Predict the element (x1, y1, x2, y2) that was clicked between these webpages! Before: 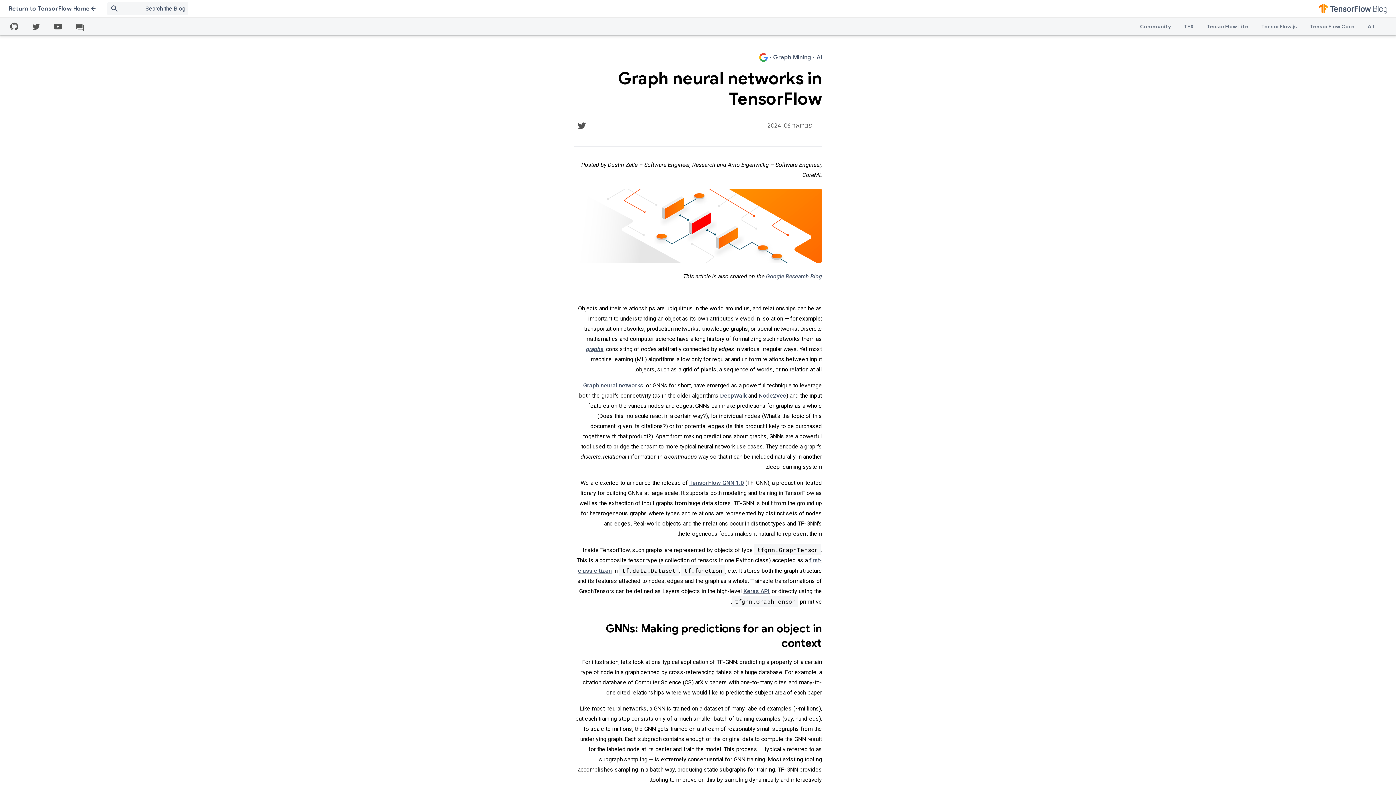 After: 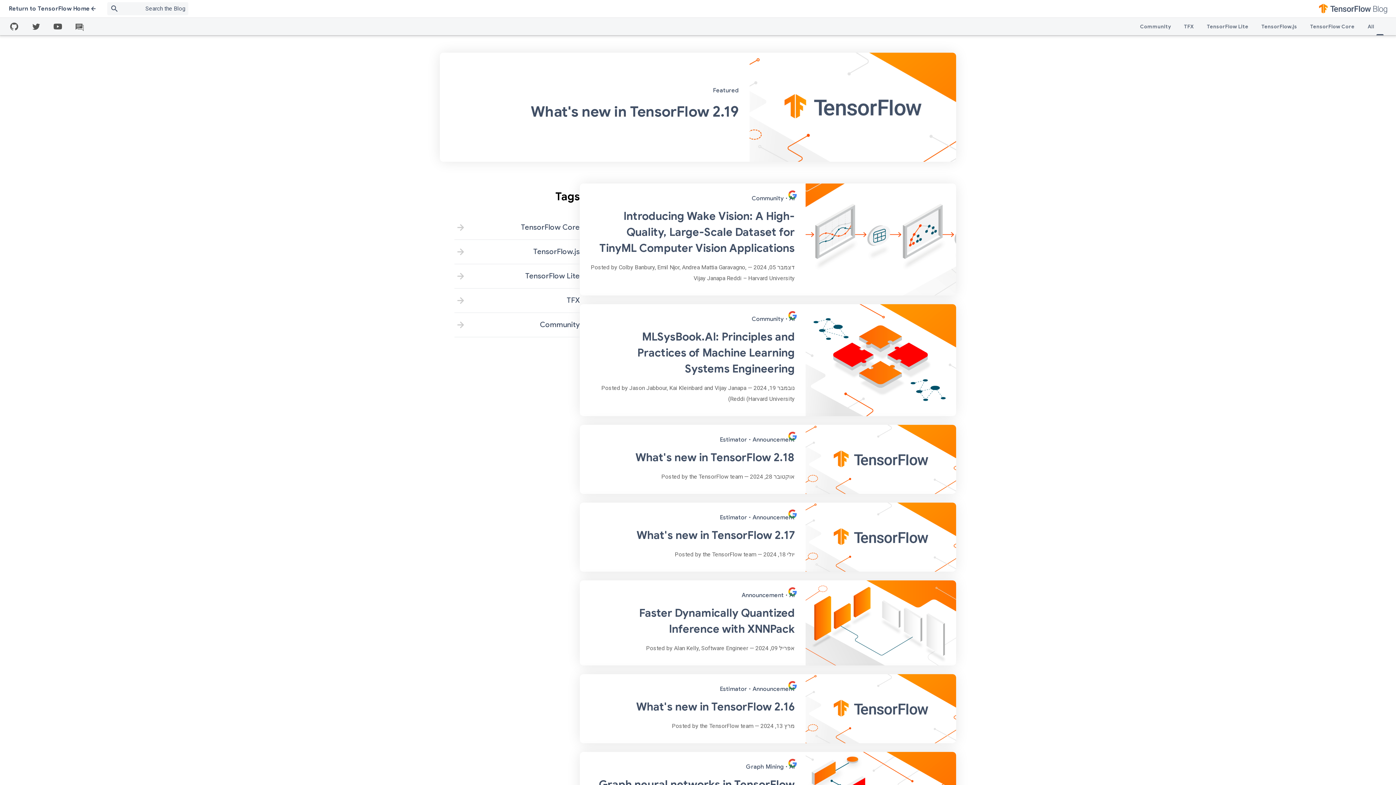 Action: bbox: (1368, 17, 1387, 35) label: All